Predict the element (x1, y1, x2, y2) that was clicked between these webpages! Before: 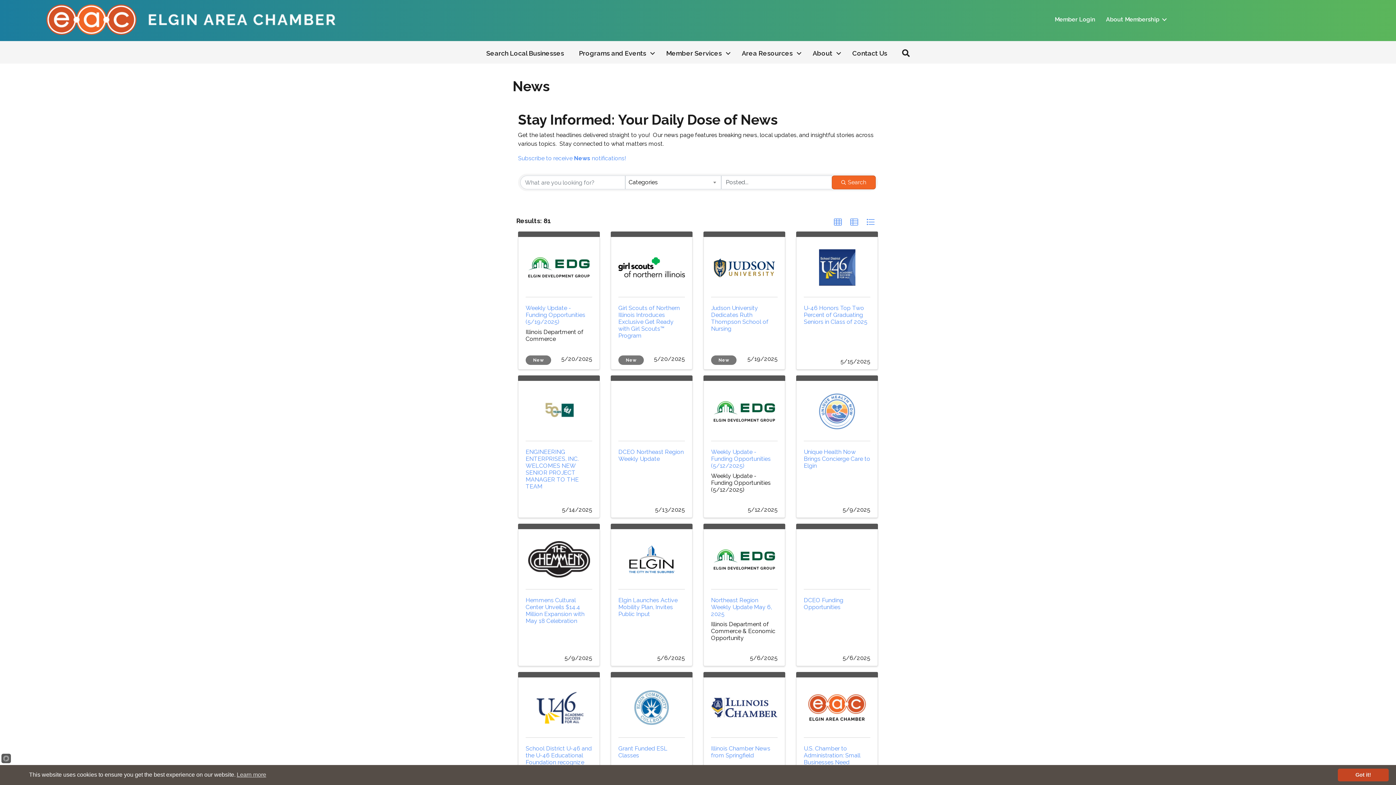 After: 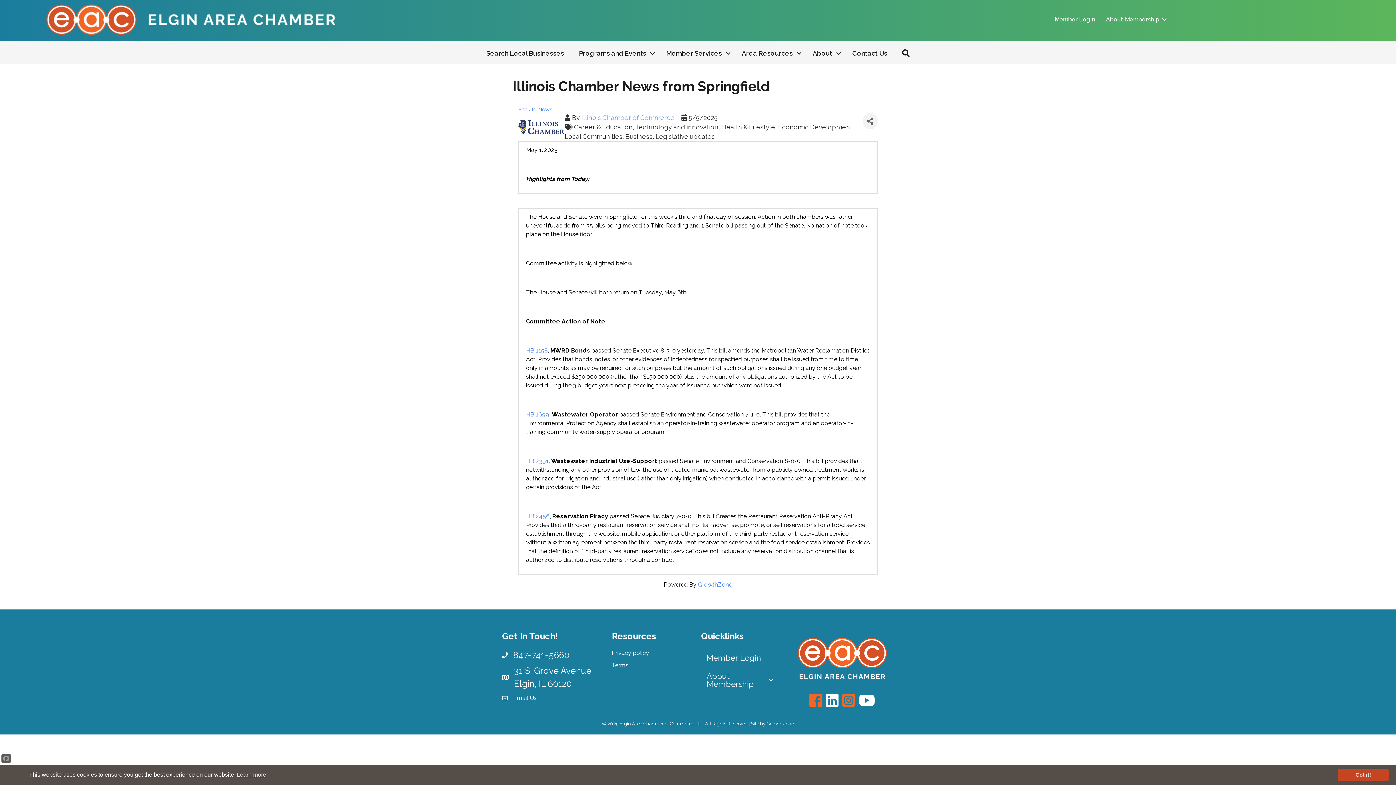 Action: bbox: (711, 694, 777, 718)